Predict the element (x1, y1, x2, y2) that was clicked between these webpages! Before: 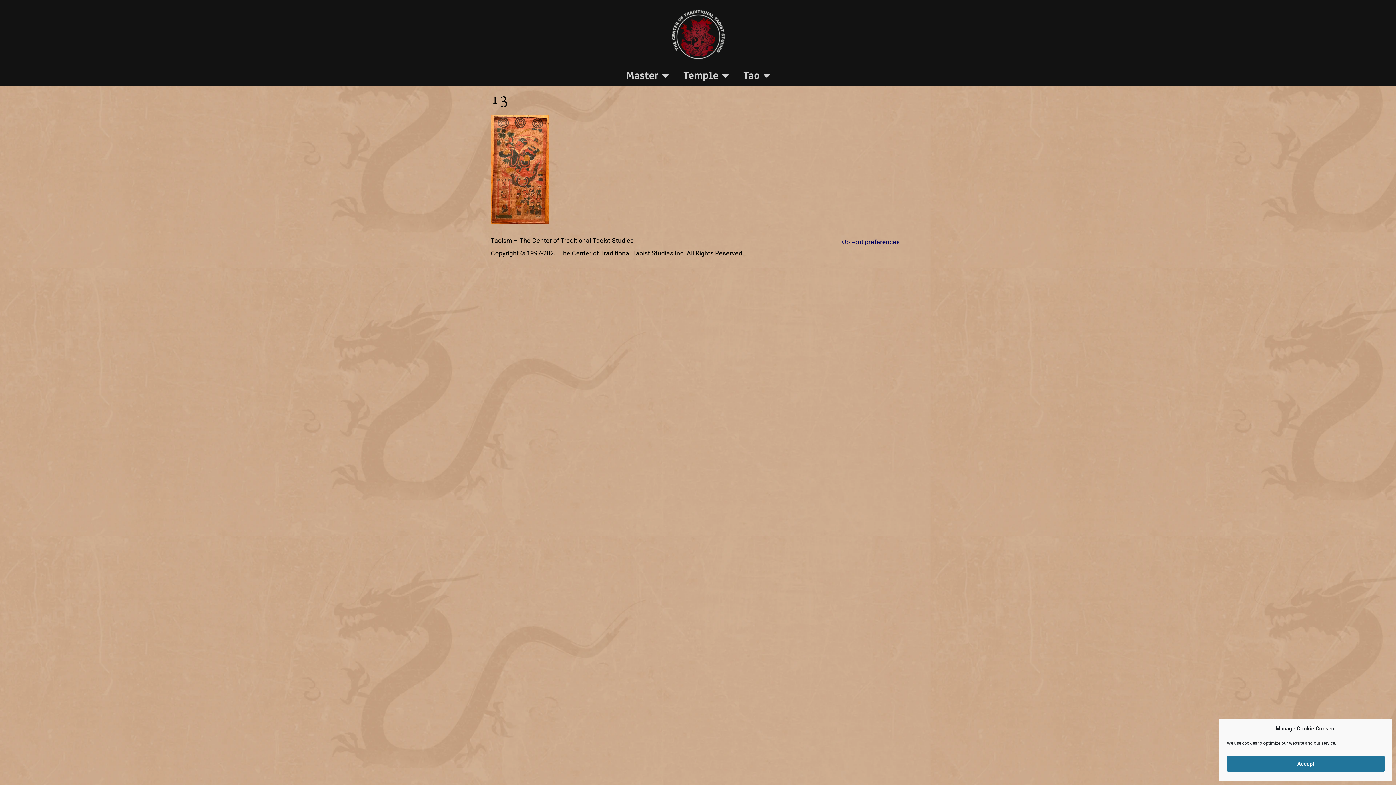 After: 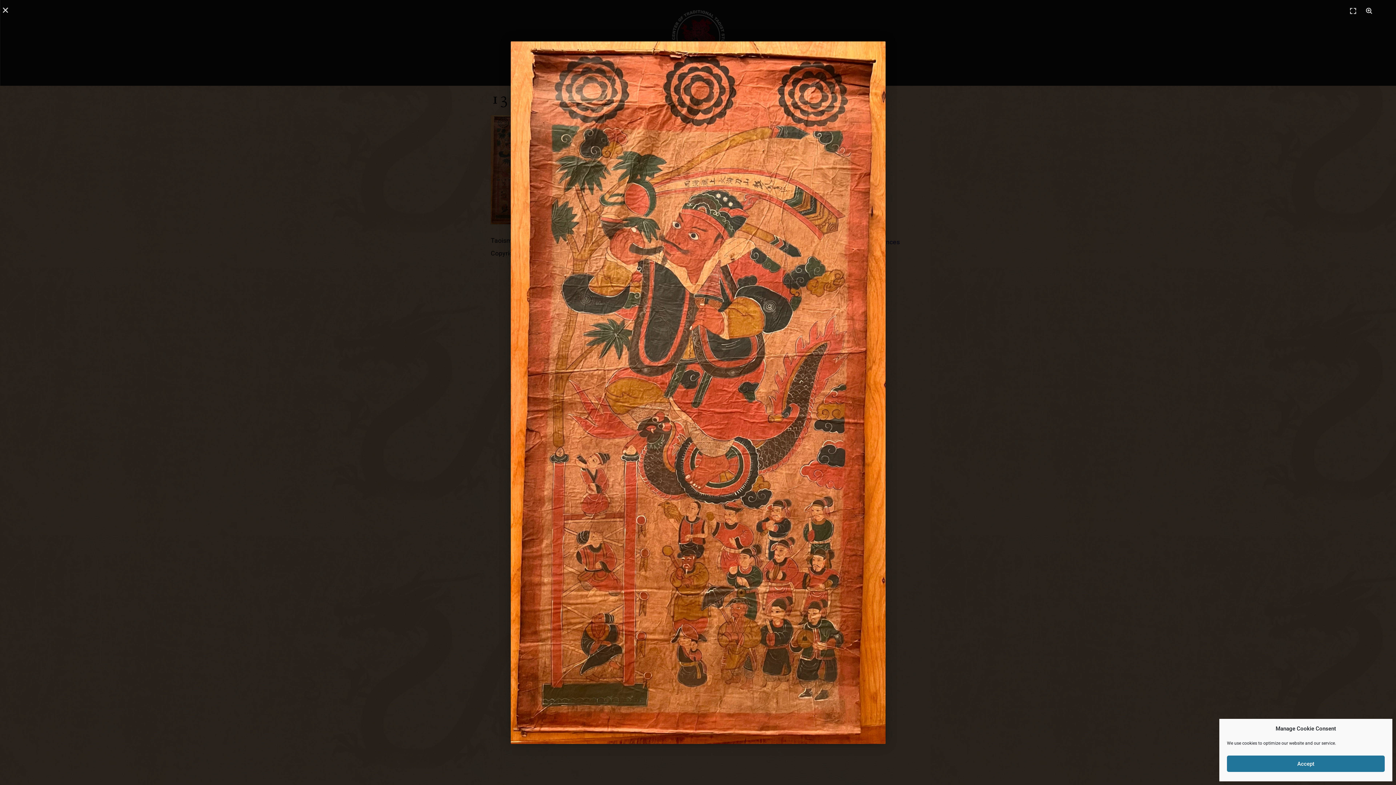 Action: bbox: (490, 218, 549, 225)